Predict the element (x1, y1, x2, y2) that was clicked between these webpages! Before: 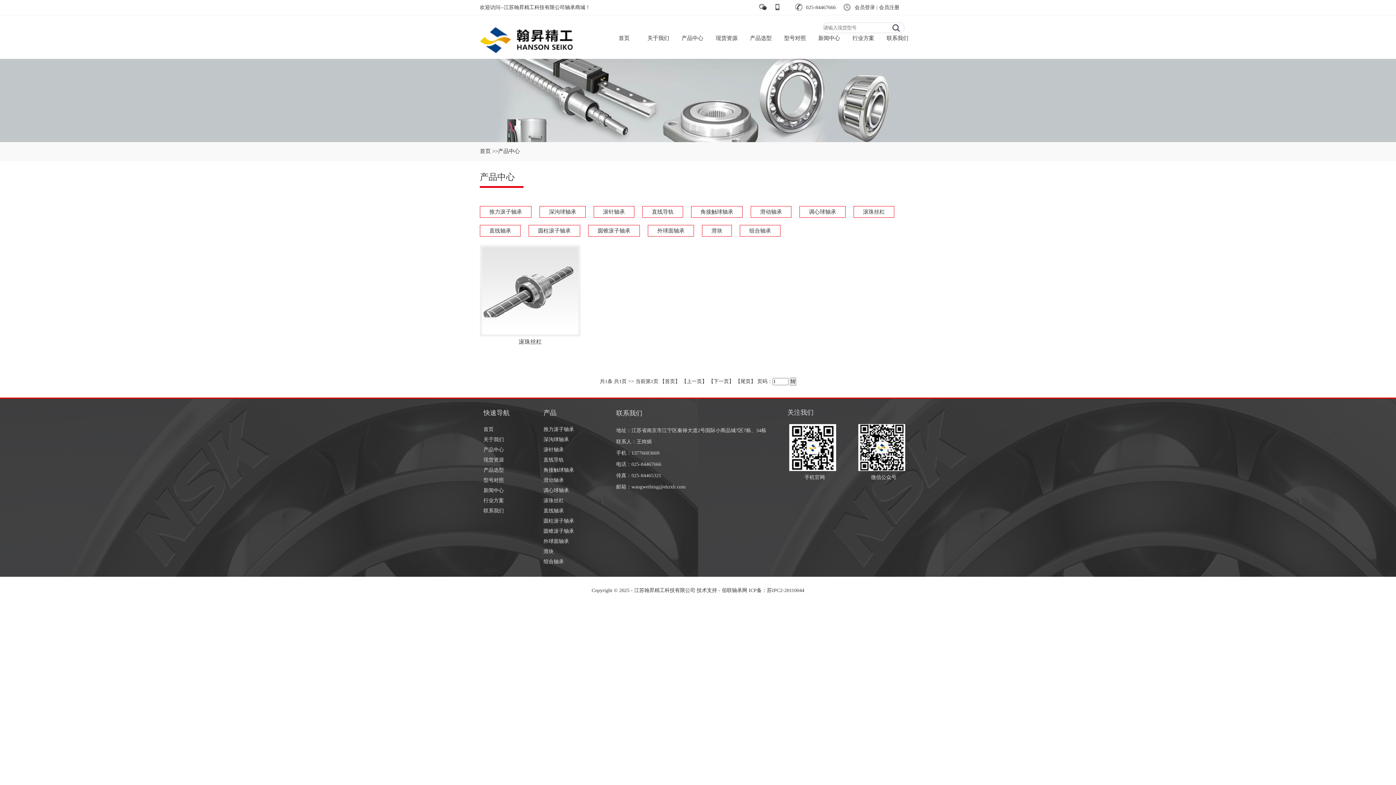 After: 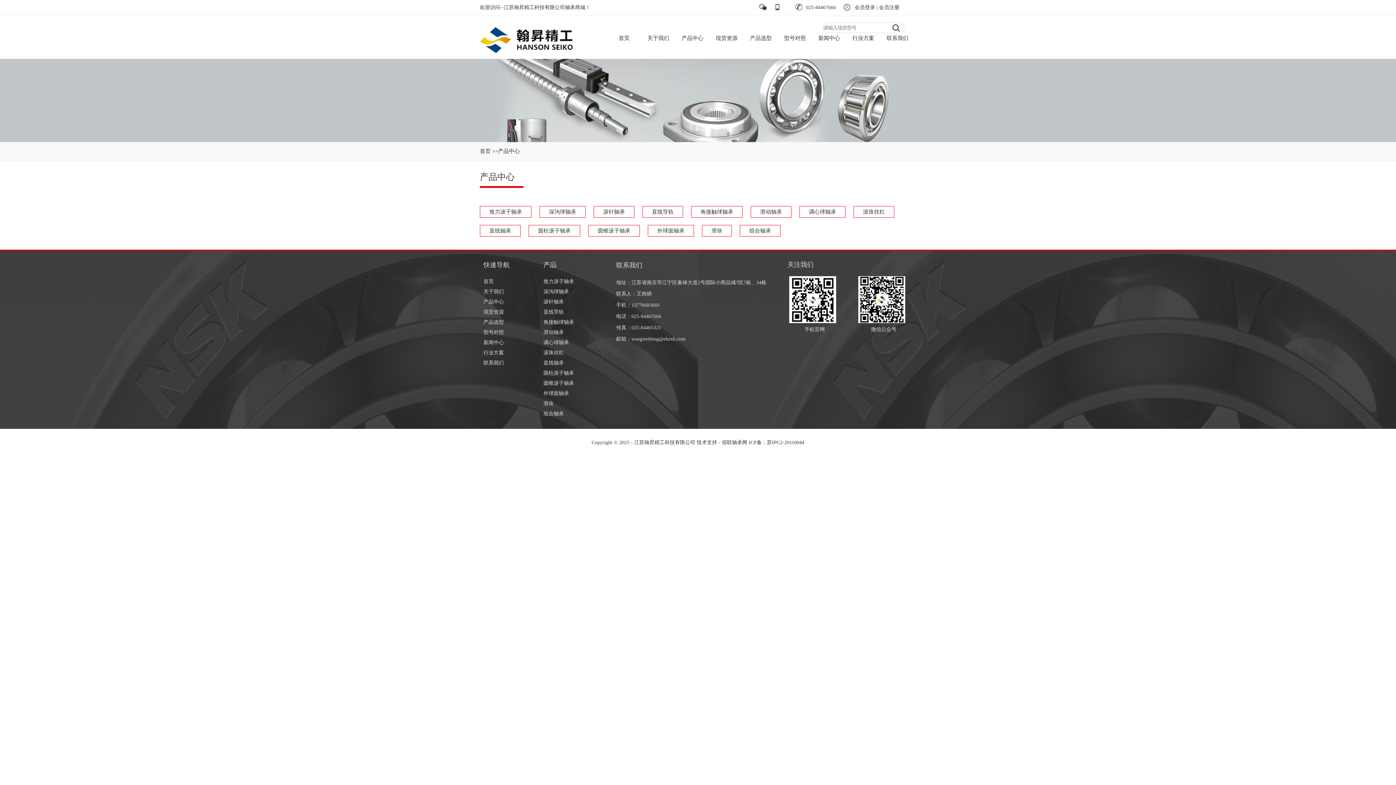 Action: bbox: (539, 206, 585, 217) label: 深沟球轴承